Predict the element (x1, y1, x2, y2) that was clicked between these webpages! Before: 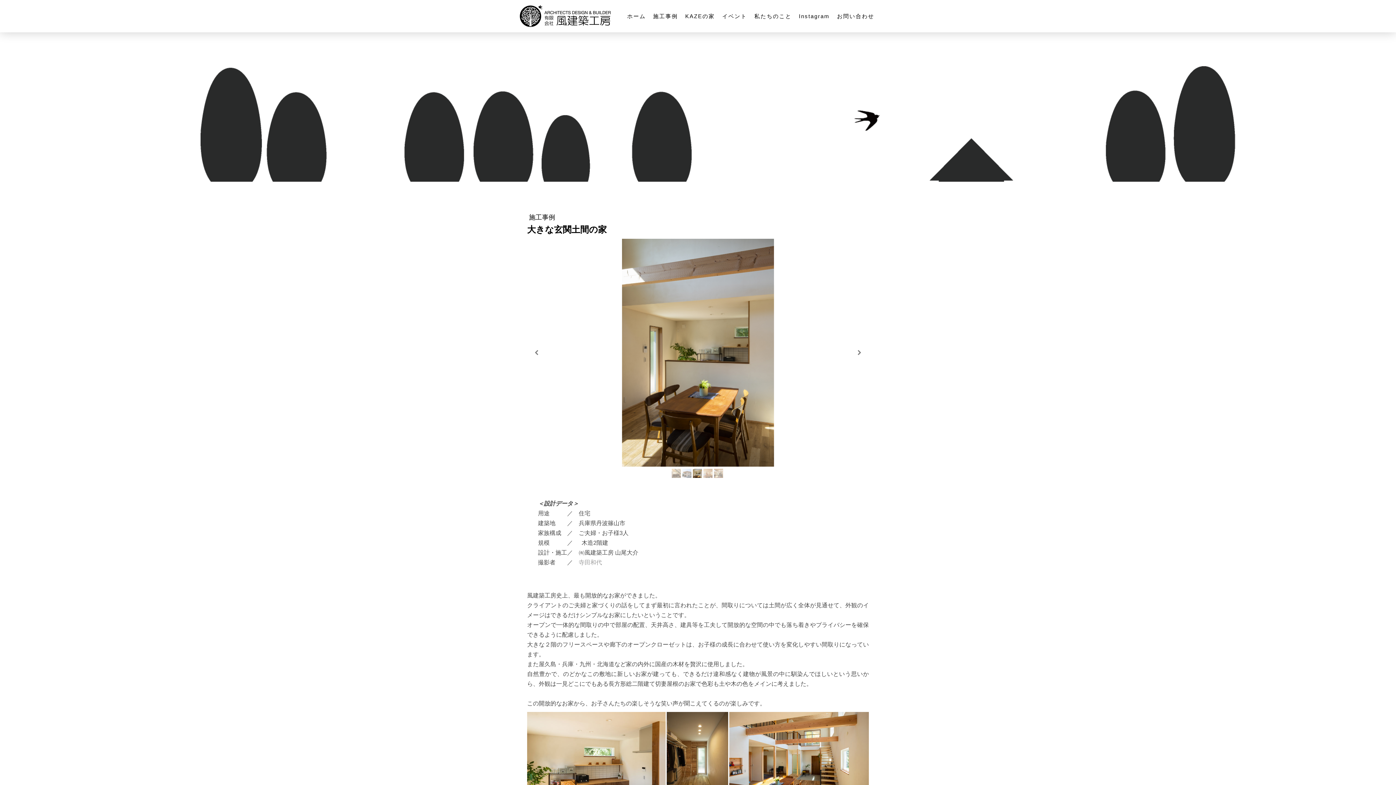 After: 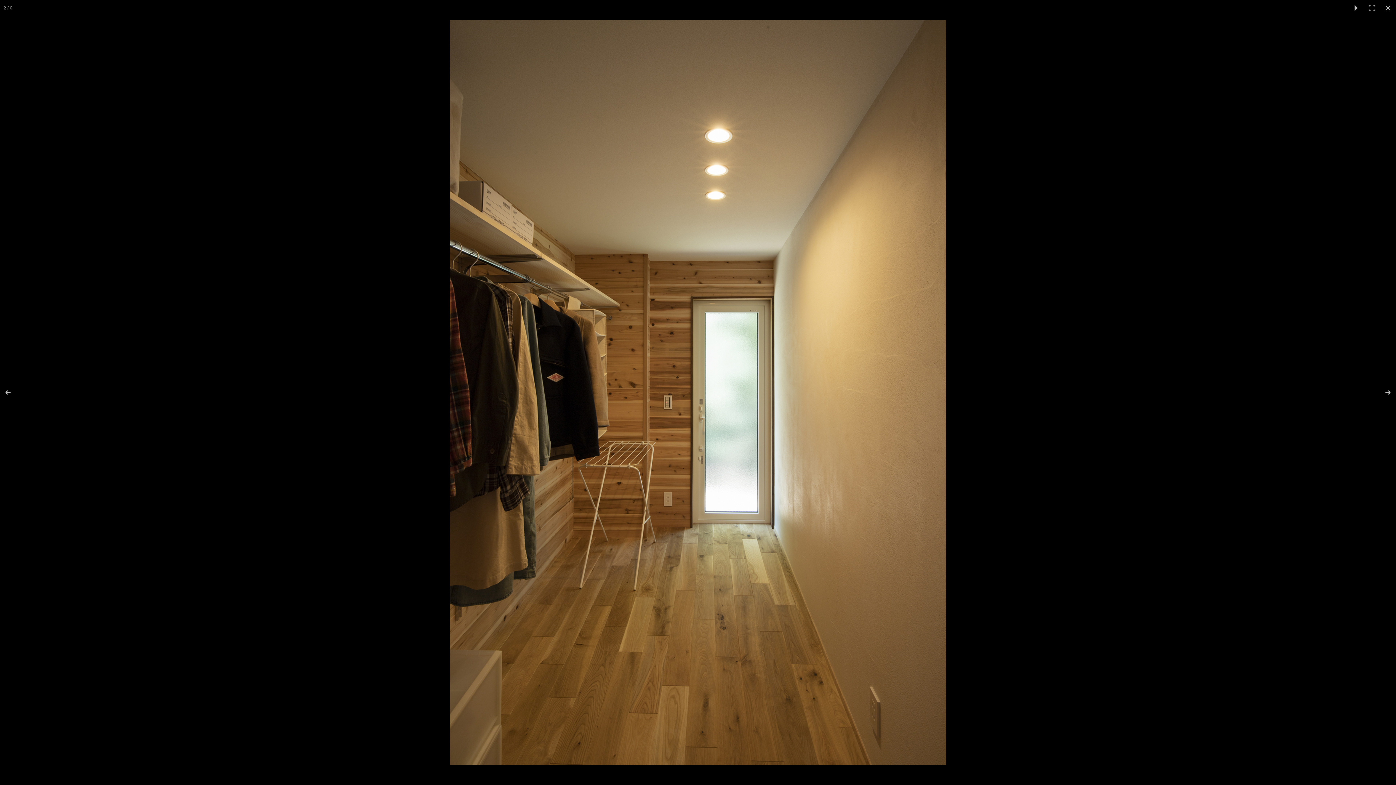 Action: bbox: (666, 712, 729, 804)